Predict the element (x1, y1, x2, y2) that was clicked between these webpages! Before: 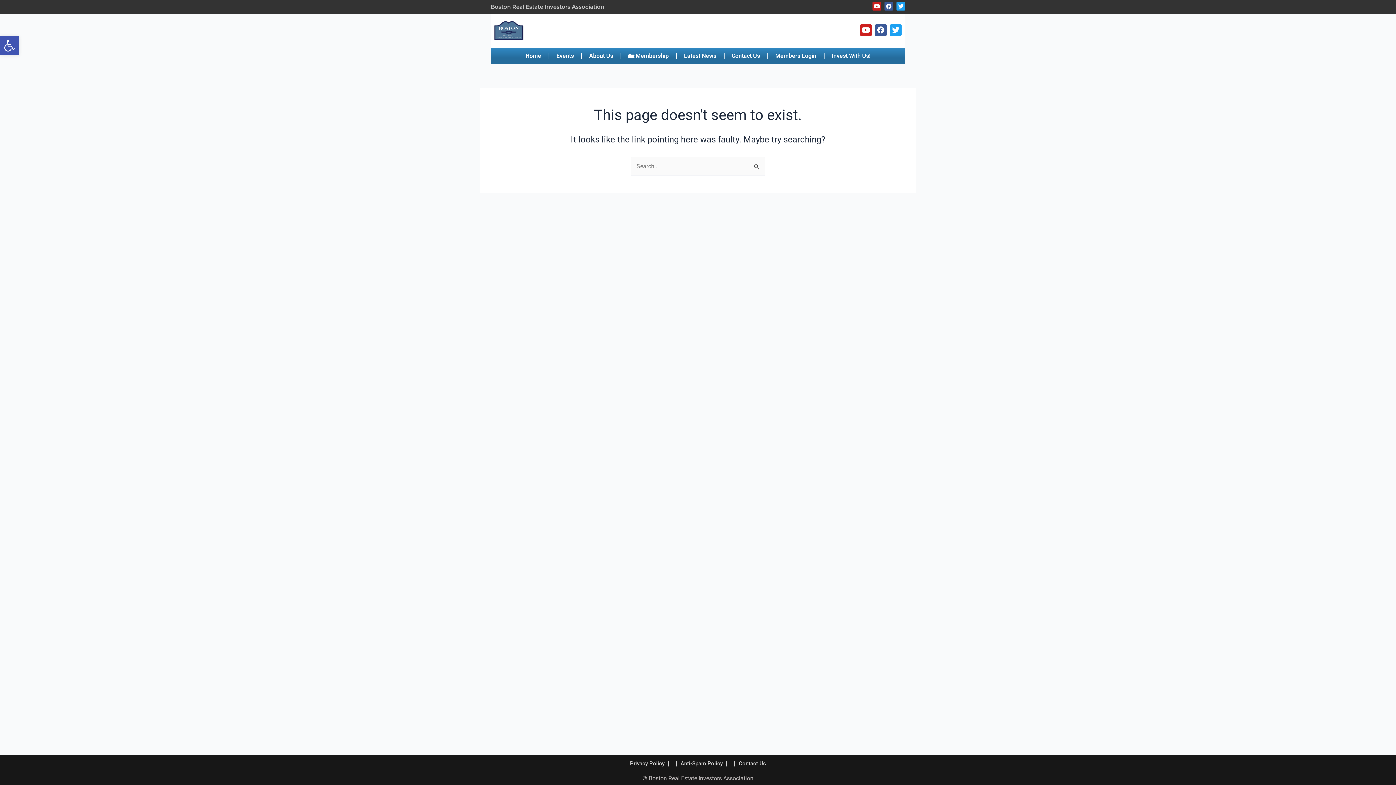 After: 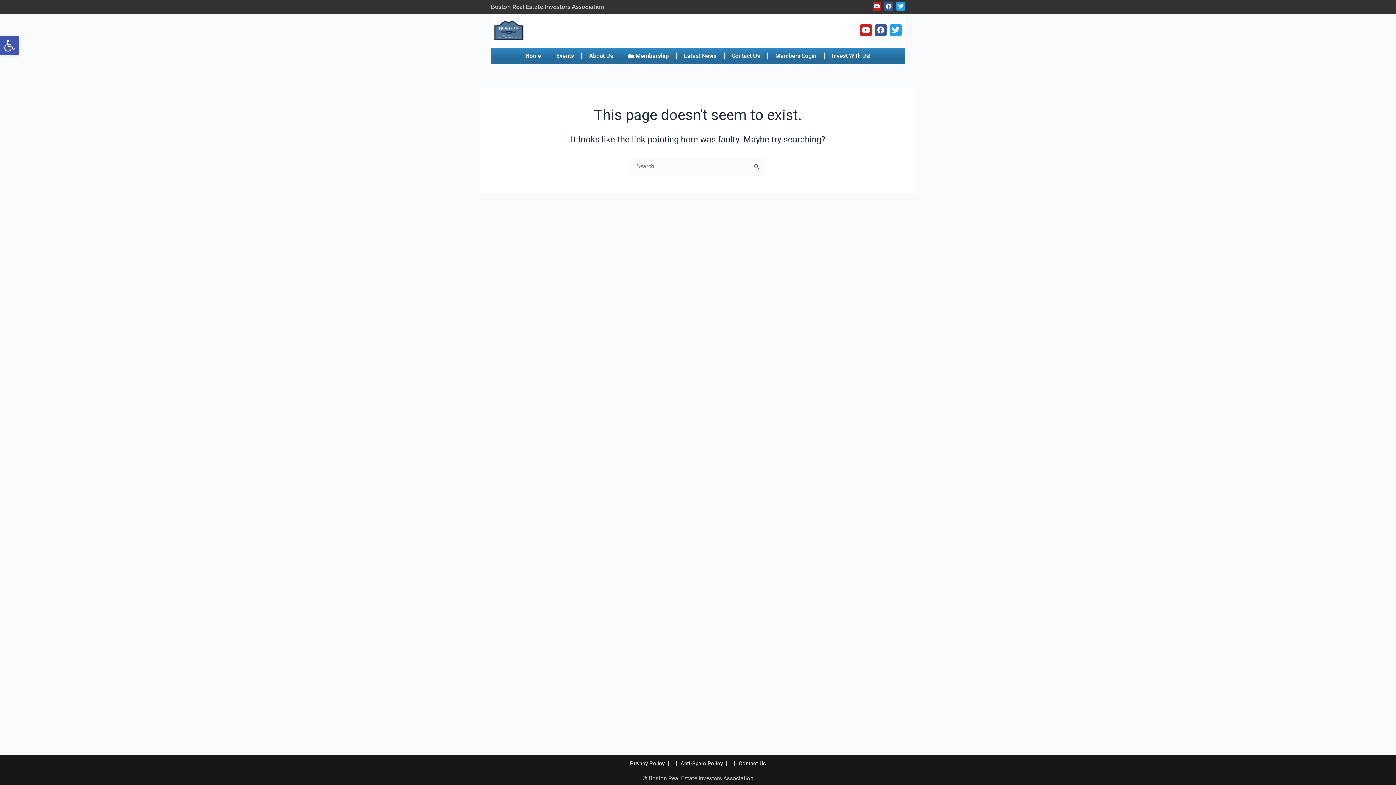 Action: label: Youtube bbox: (872, 1, 881, 10)